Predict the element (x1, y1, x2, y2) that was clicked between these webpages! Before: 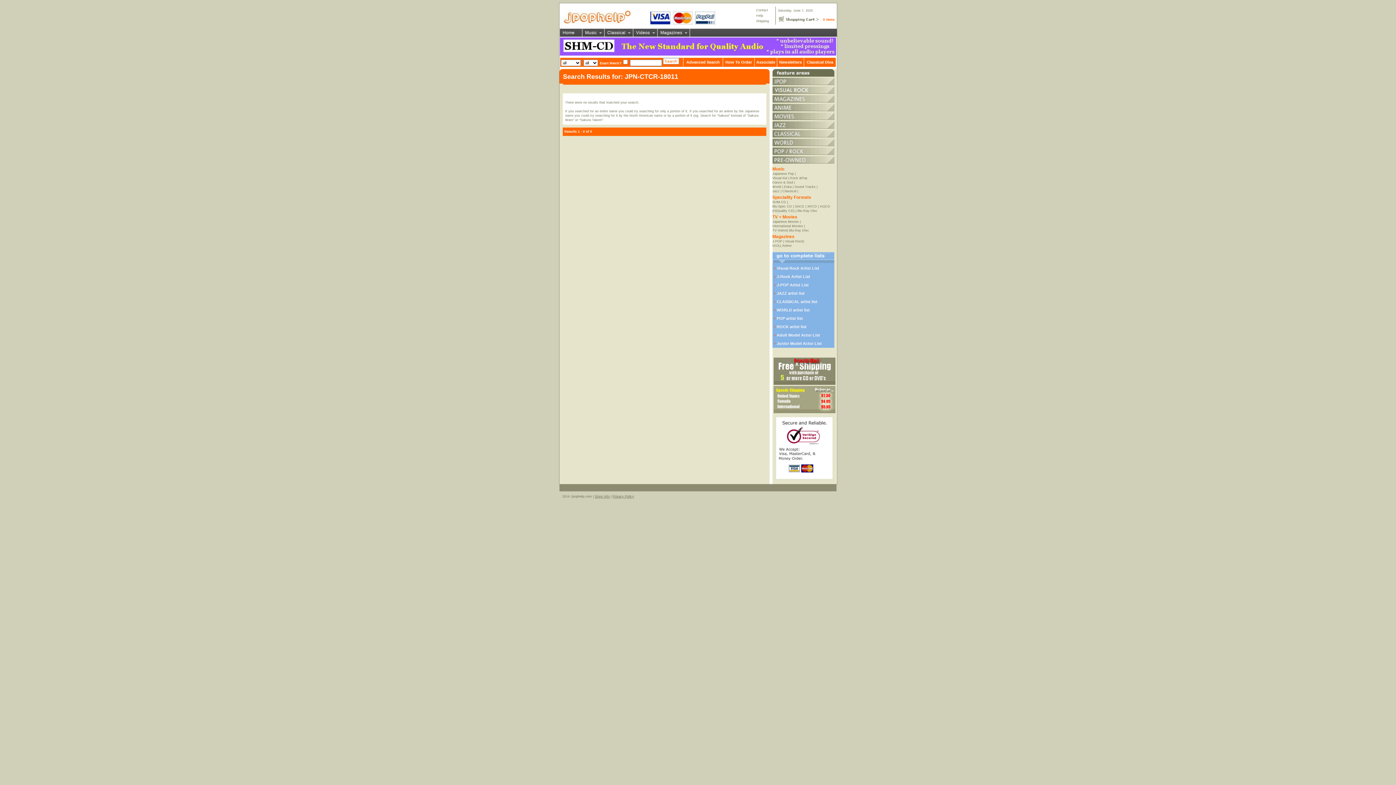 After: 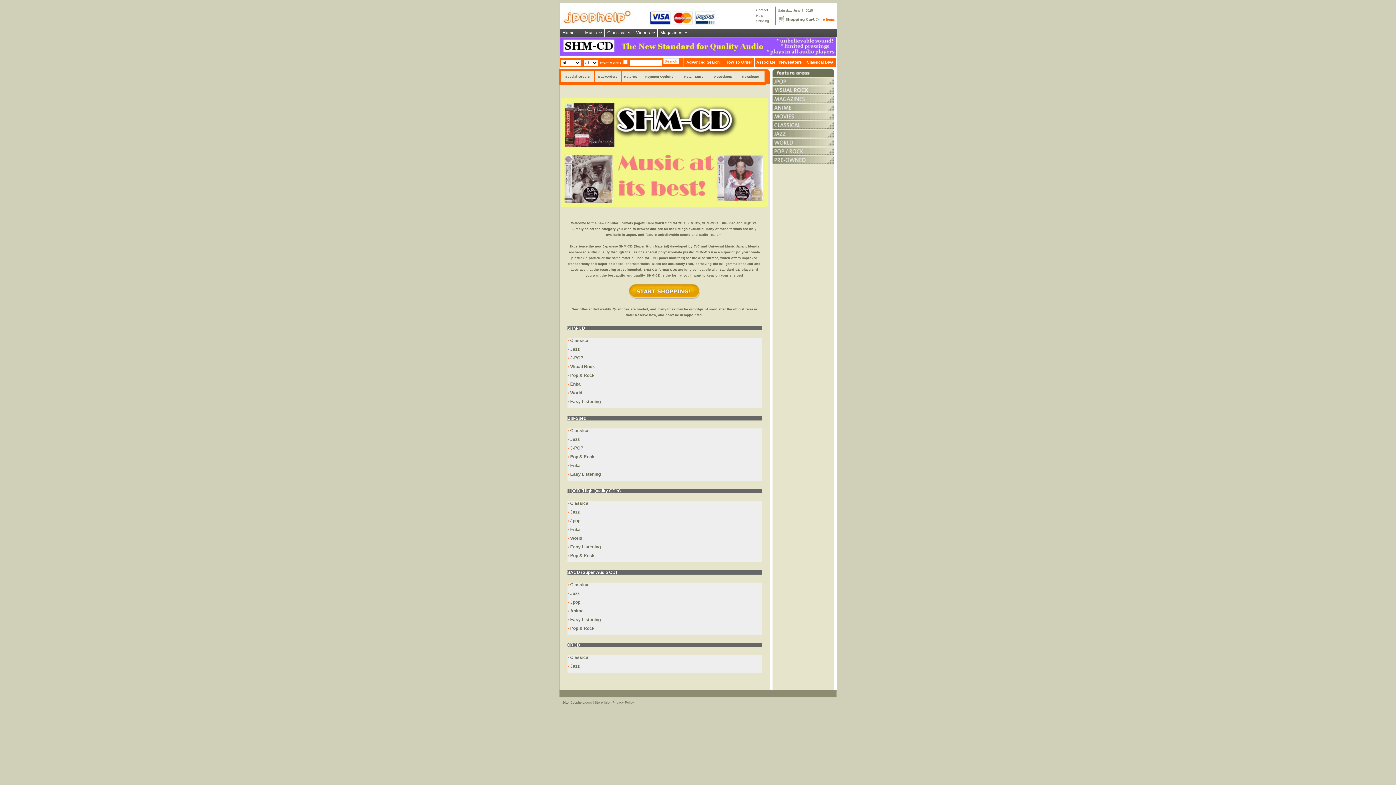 Action: label: Blu-Spec CD bbox: (772, 204, 792, 208)